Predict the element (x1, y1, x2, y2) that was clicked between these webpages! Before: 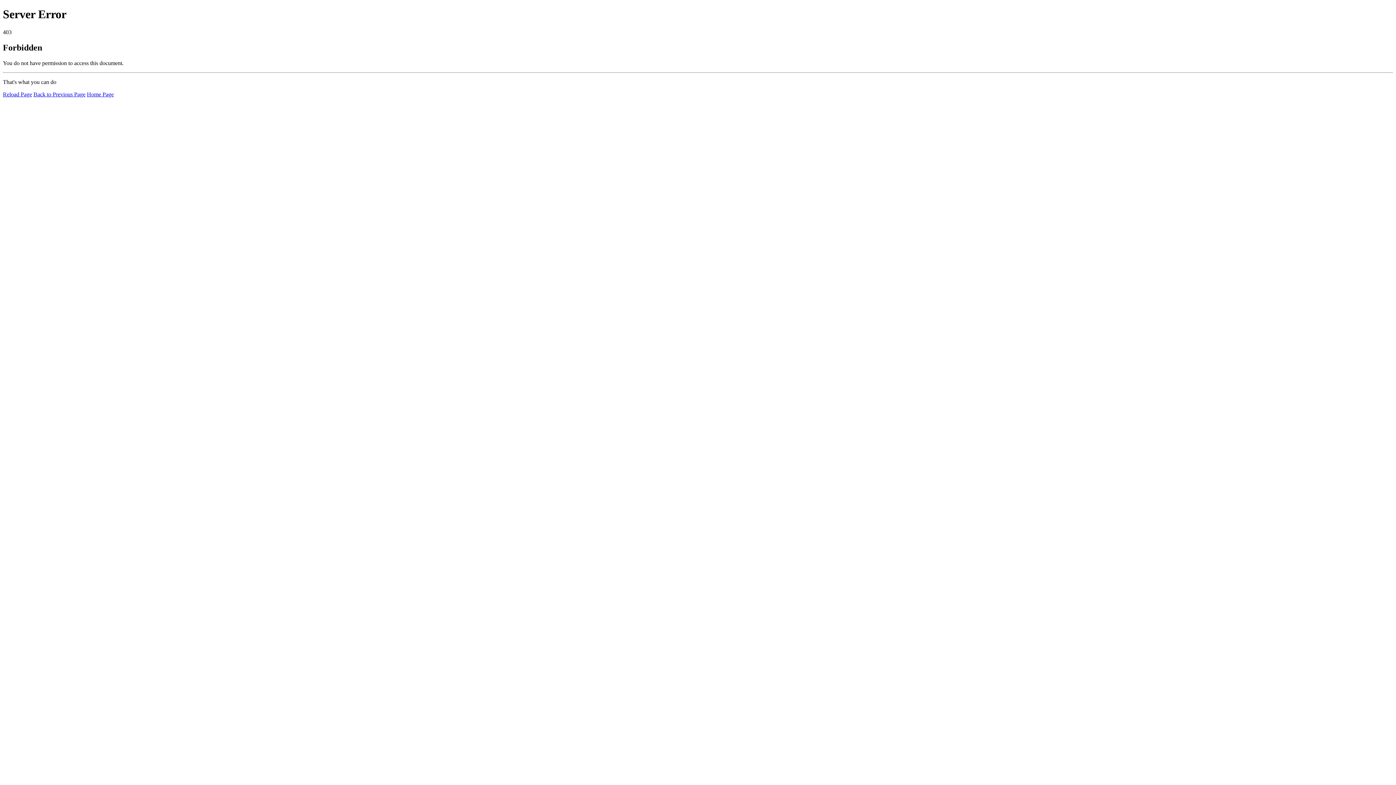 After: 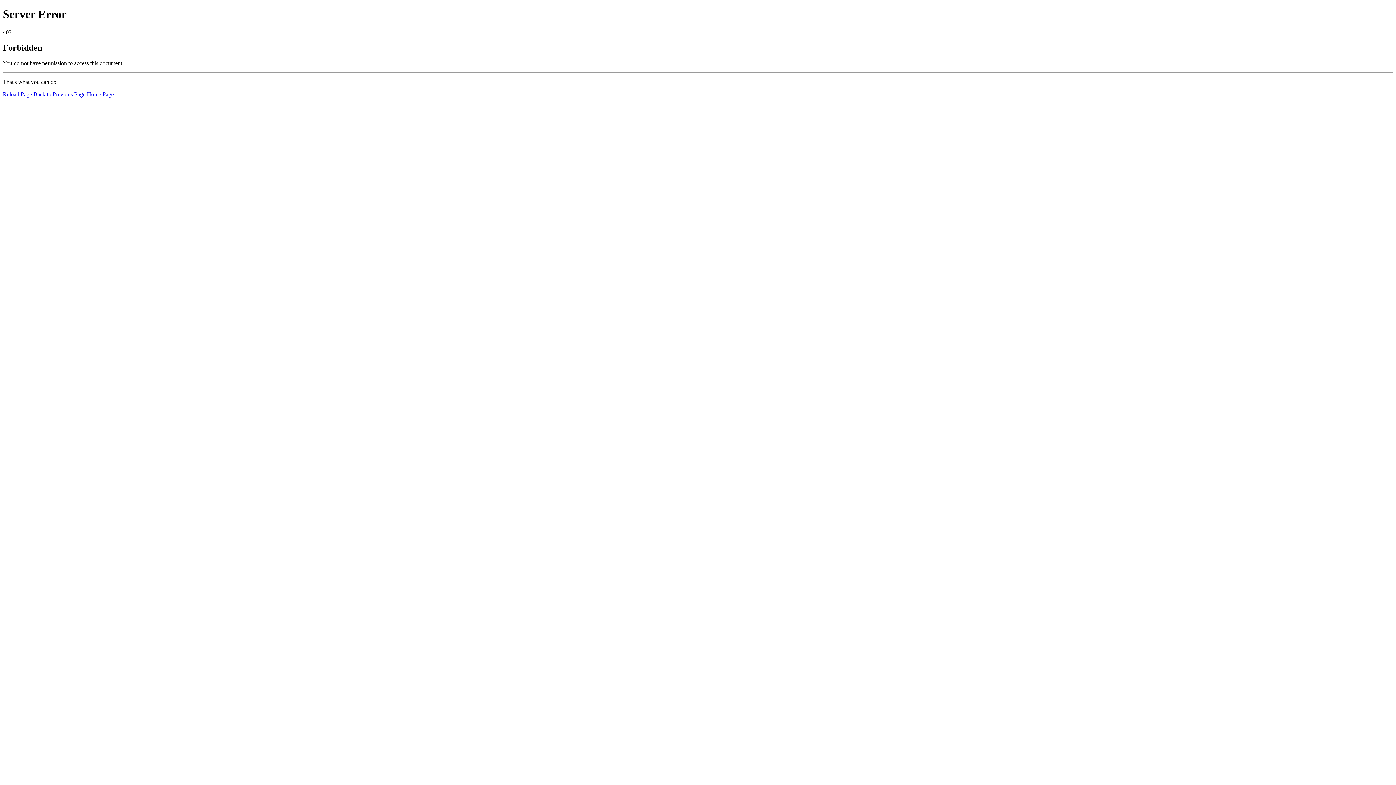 Action: label: Reload Page bbox: (2, 91, 32, 97)